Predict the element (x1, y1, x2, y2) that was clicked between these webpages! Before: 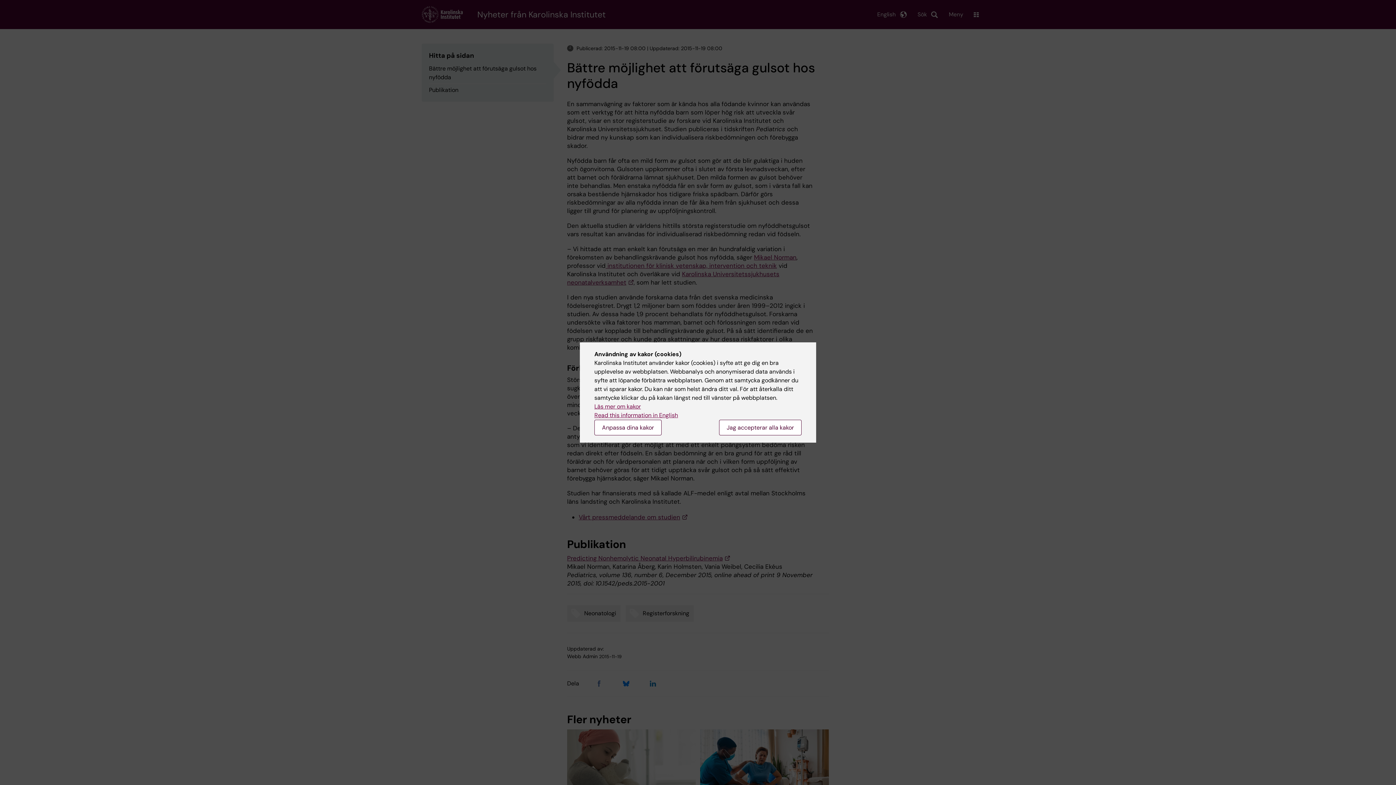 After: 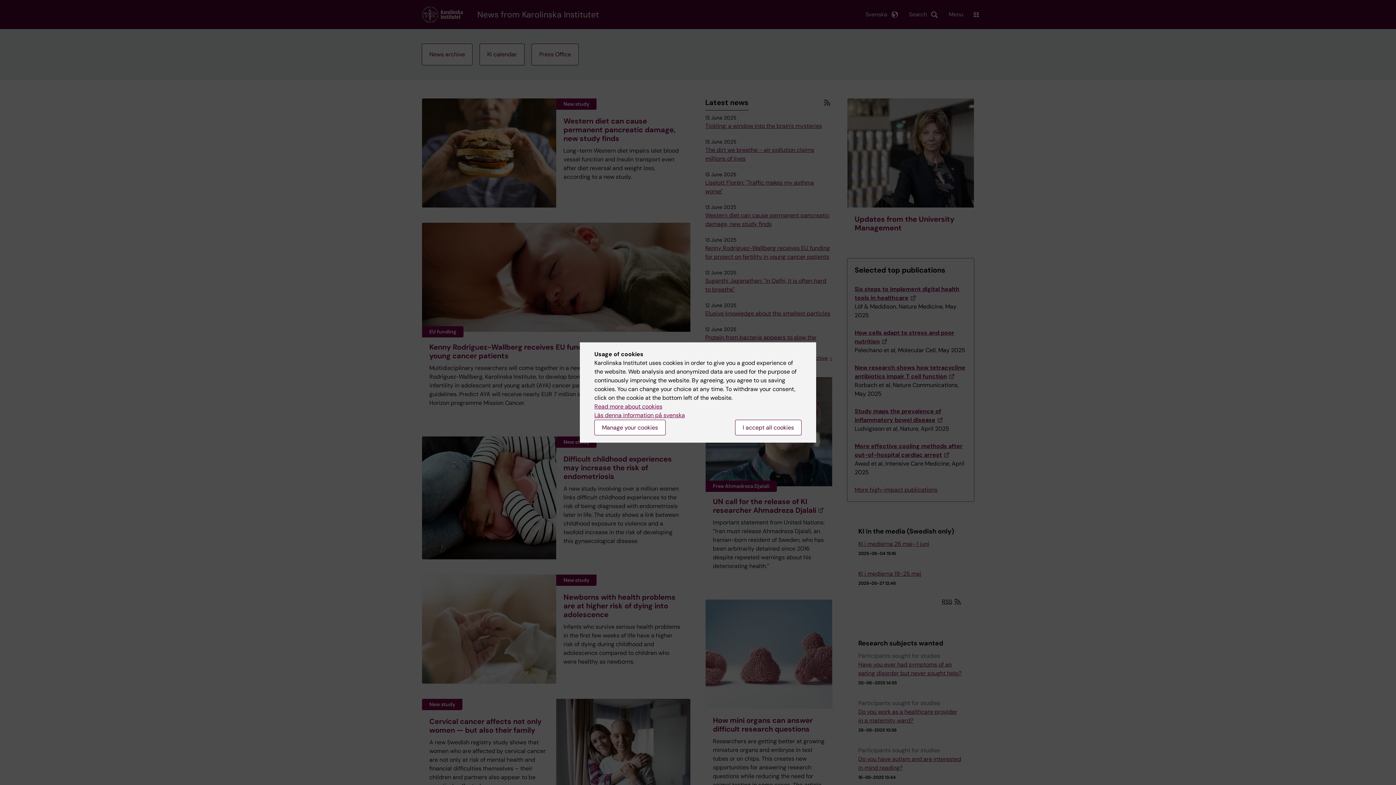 Action: bbox: (594, 411, 678, 419) label: Read this information in English